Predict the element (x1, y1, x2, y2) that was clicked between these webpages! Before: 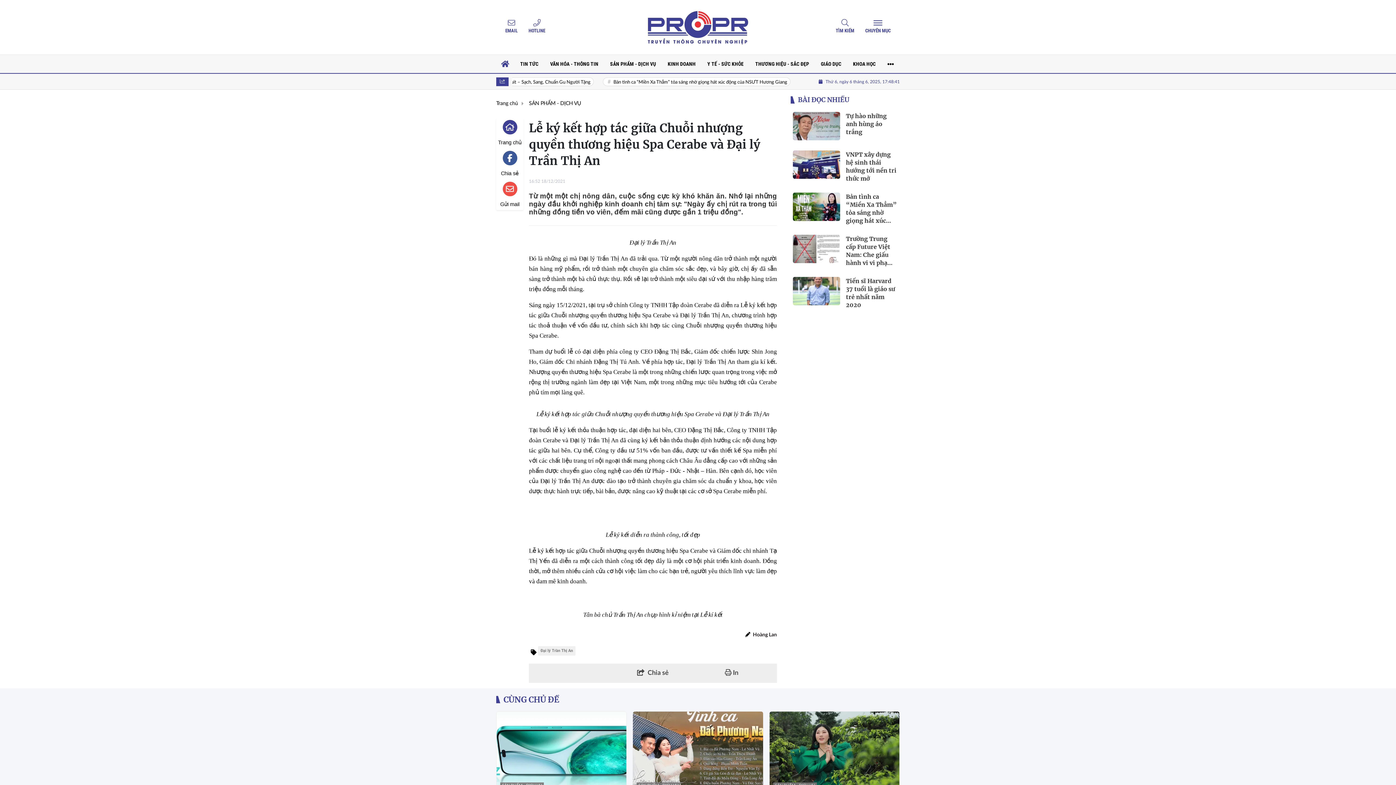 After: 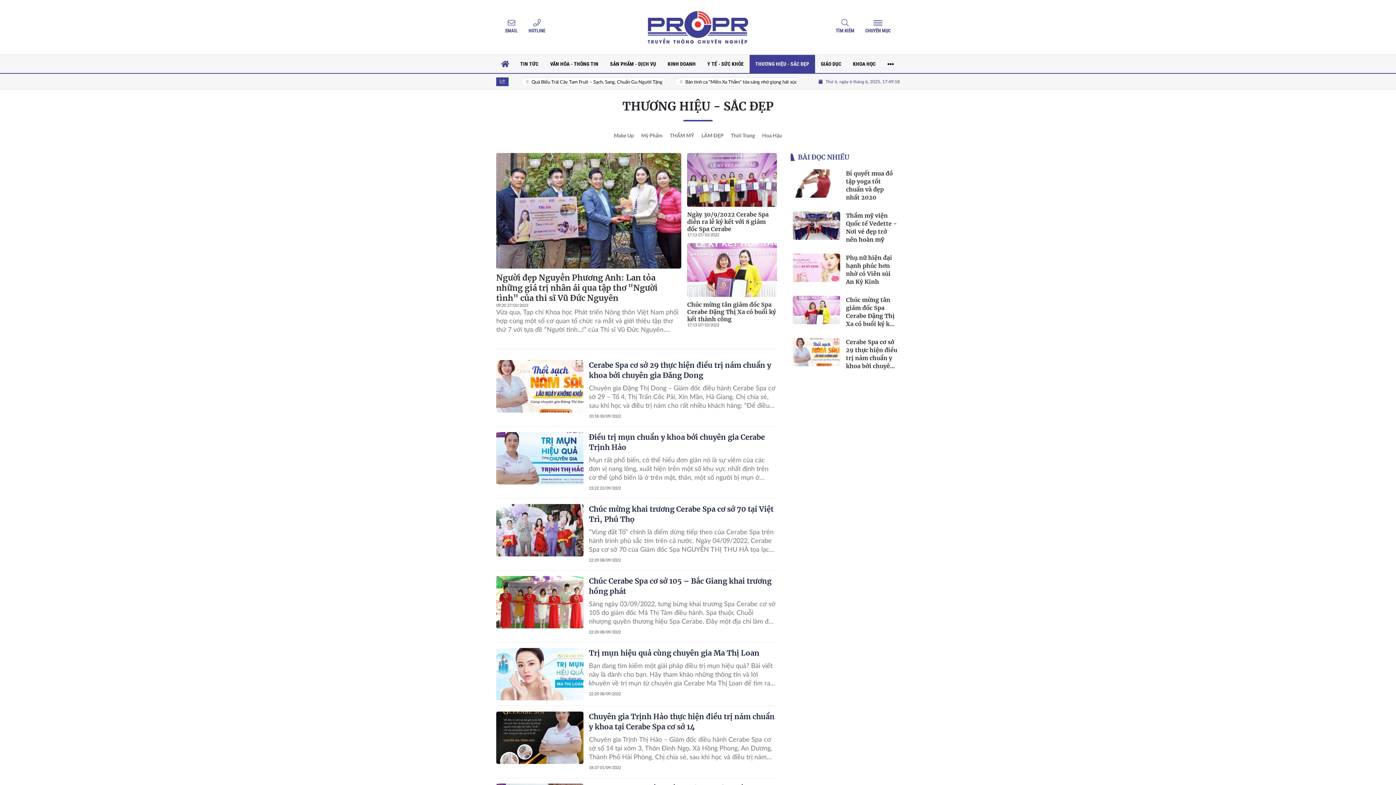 Action: label: THƯƠNG HIỆU - SẮC ĐẸP bbox: (749, 54, 815, 73)